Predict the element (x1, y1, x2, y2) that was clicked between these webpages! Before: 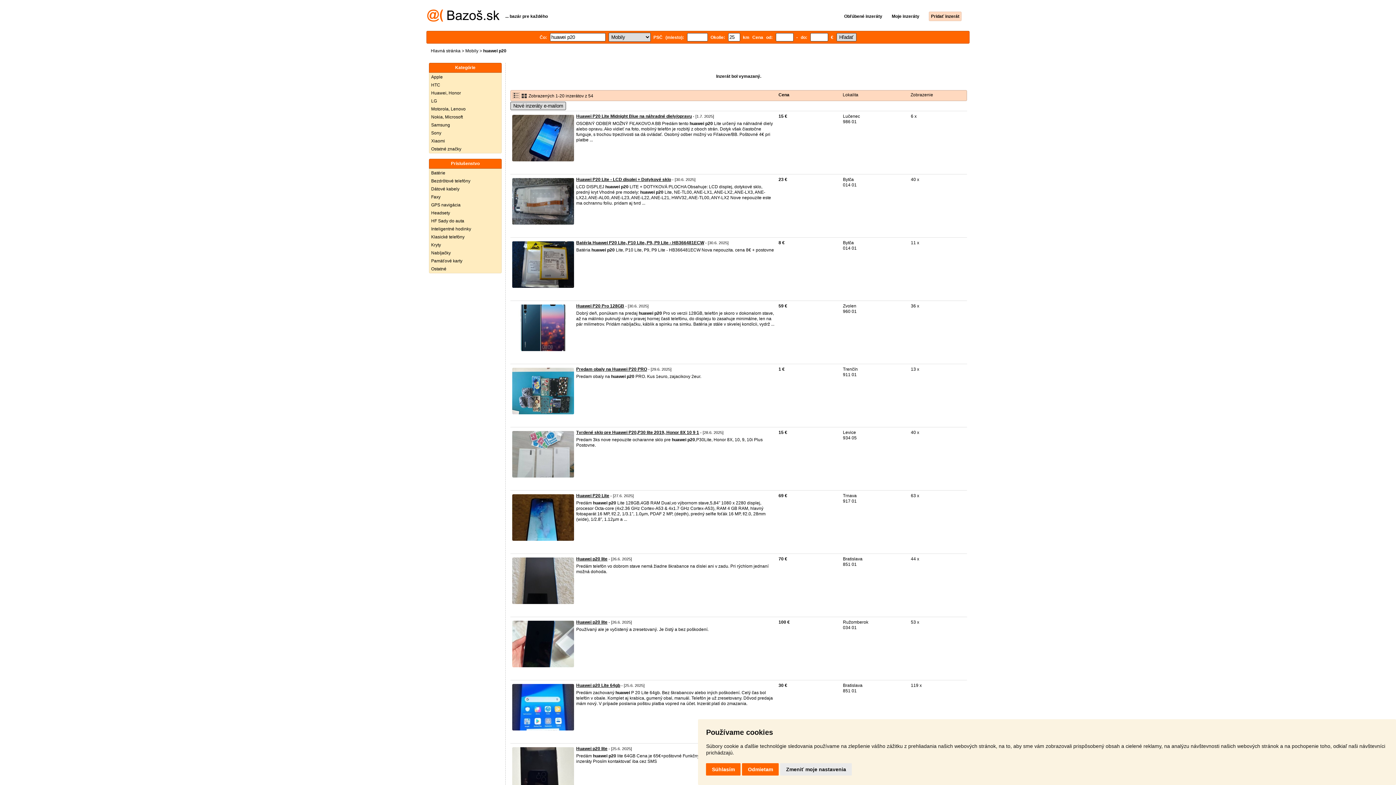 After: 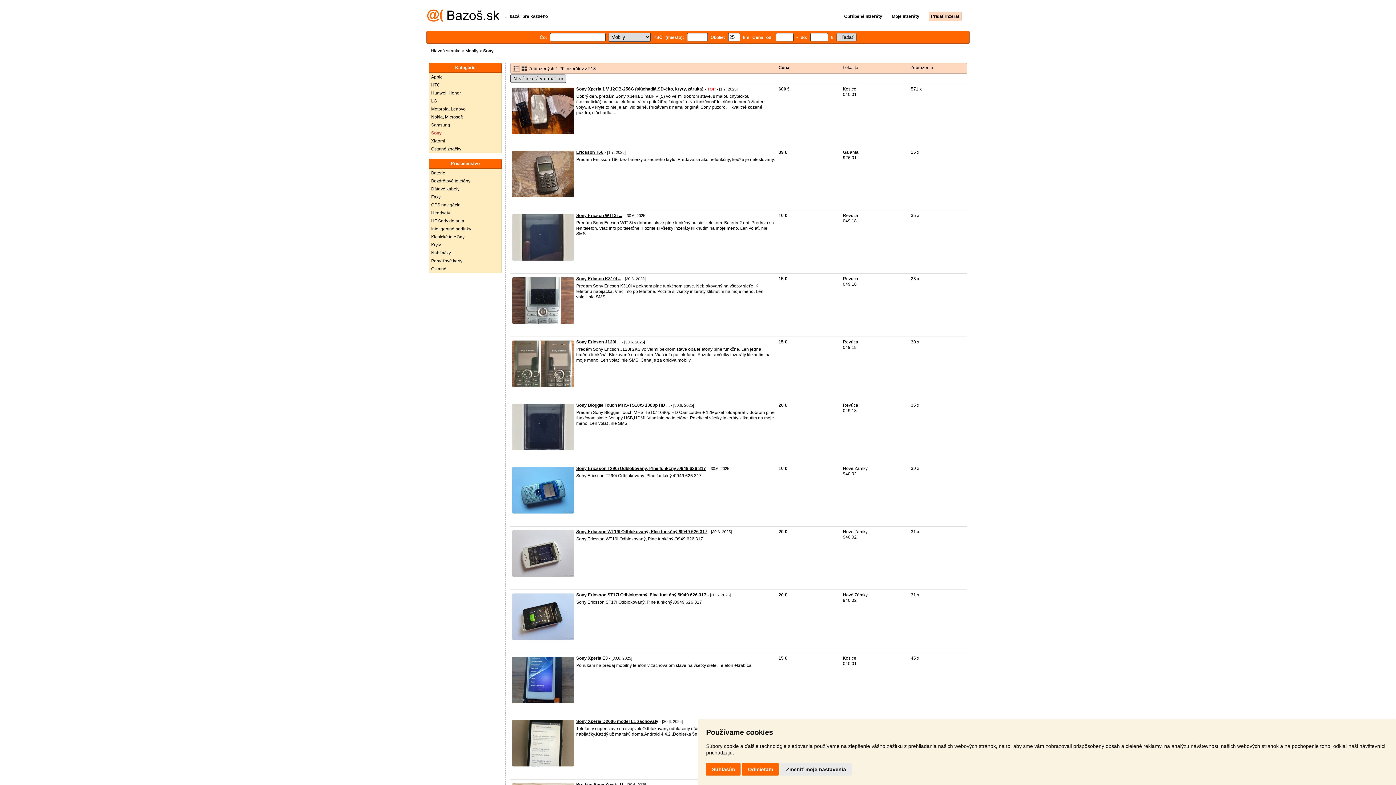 Action: label: Sony bbox: (429, 129, 501, 137)